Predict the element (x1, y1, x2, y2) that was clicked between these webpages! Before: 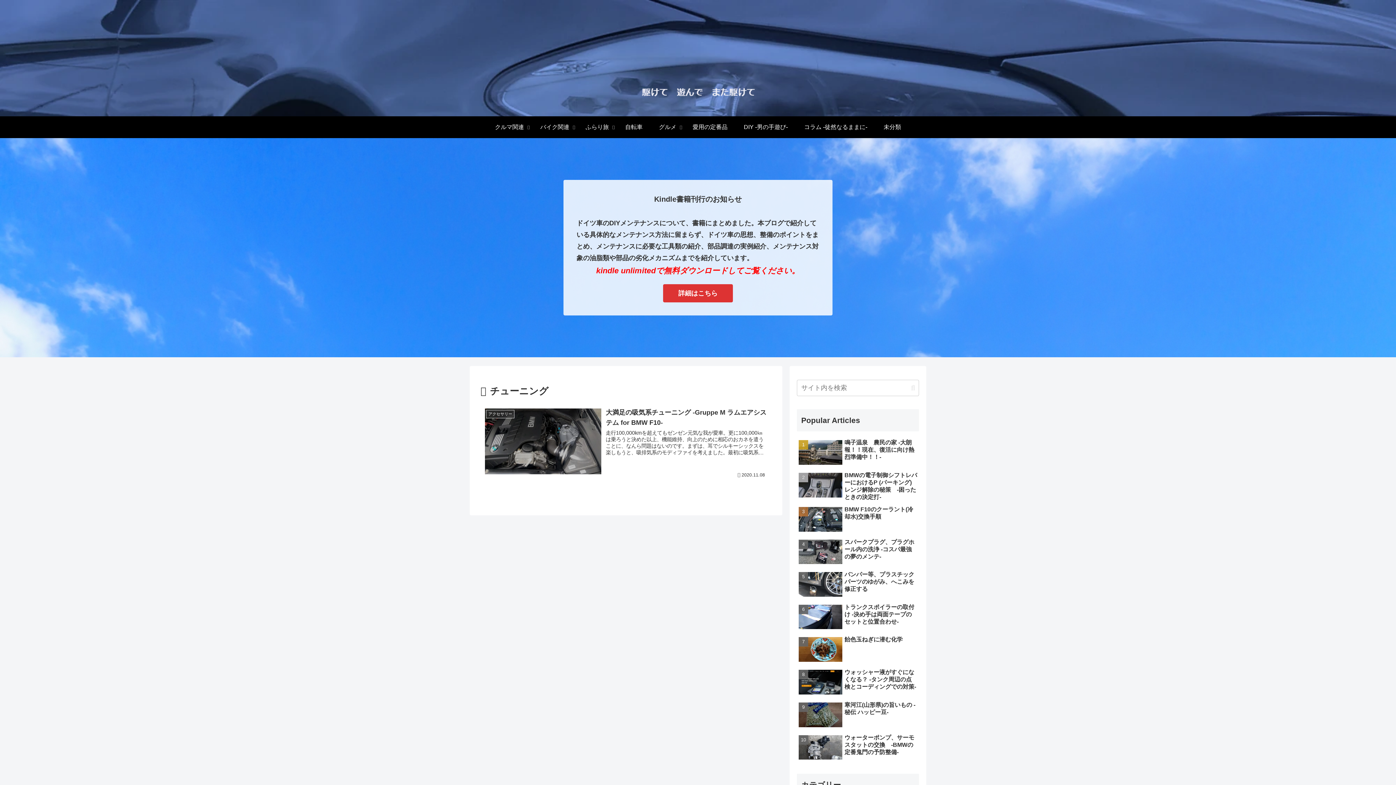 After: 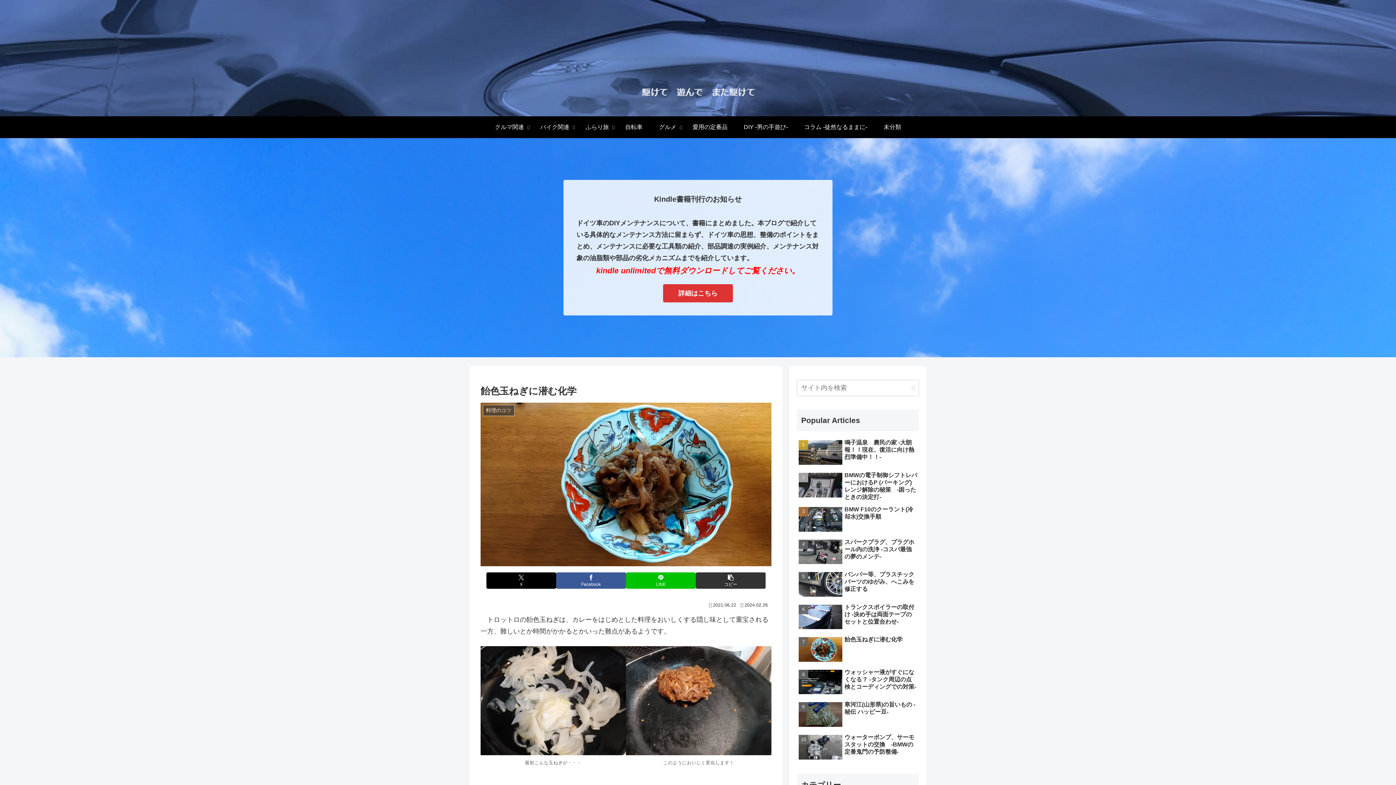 Action: bbox: (797, 634, 919, 665) label: 飴色玉ねぎに潜む化学　